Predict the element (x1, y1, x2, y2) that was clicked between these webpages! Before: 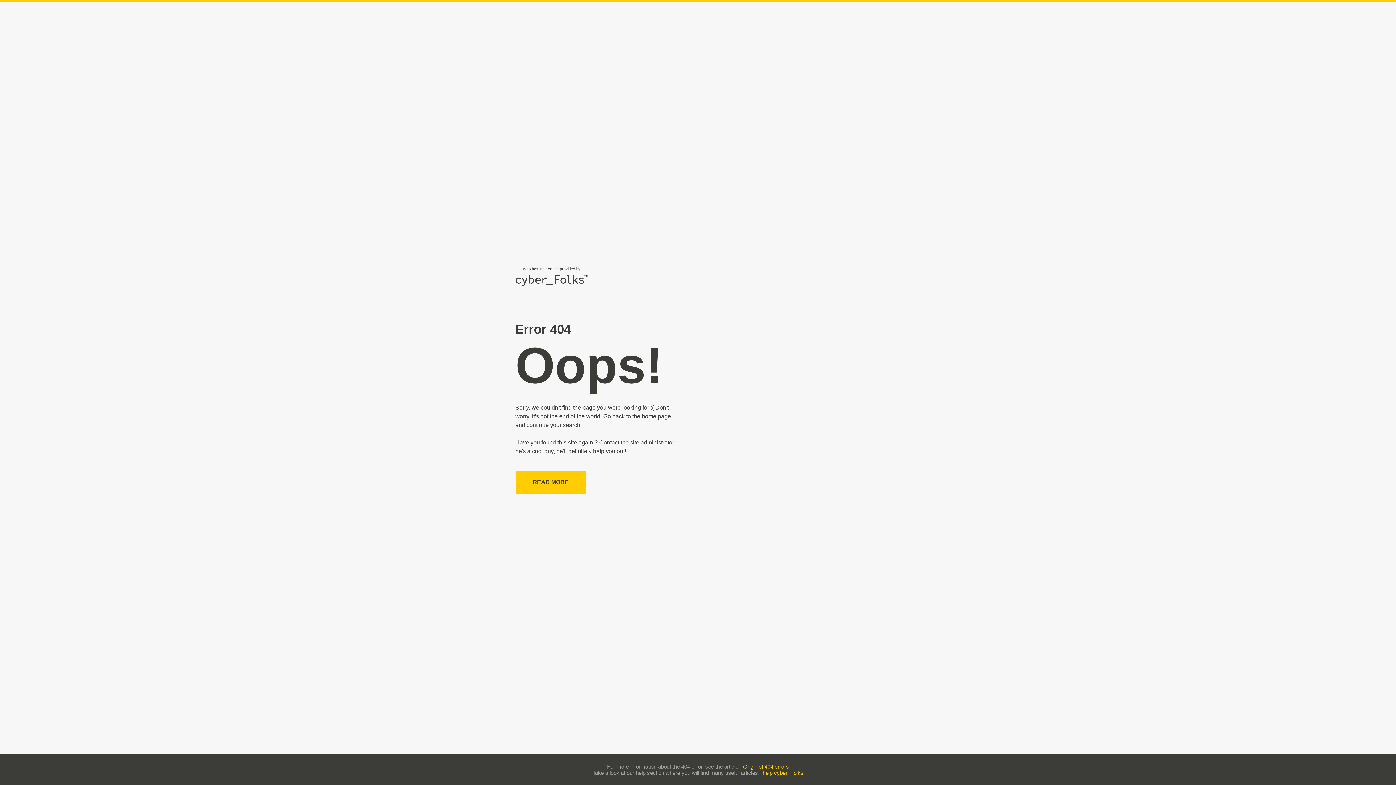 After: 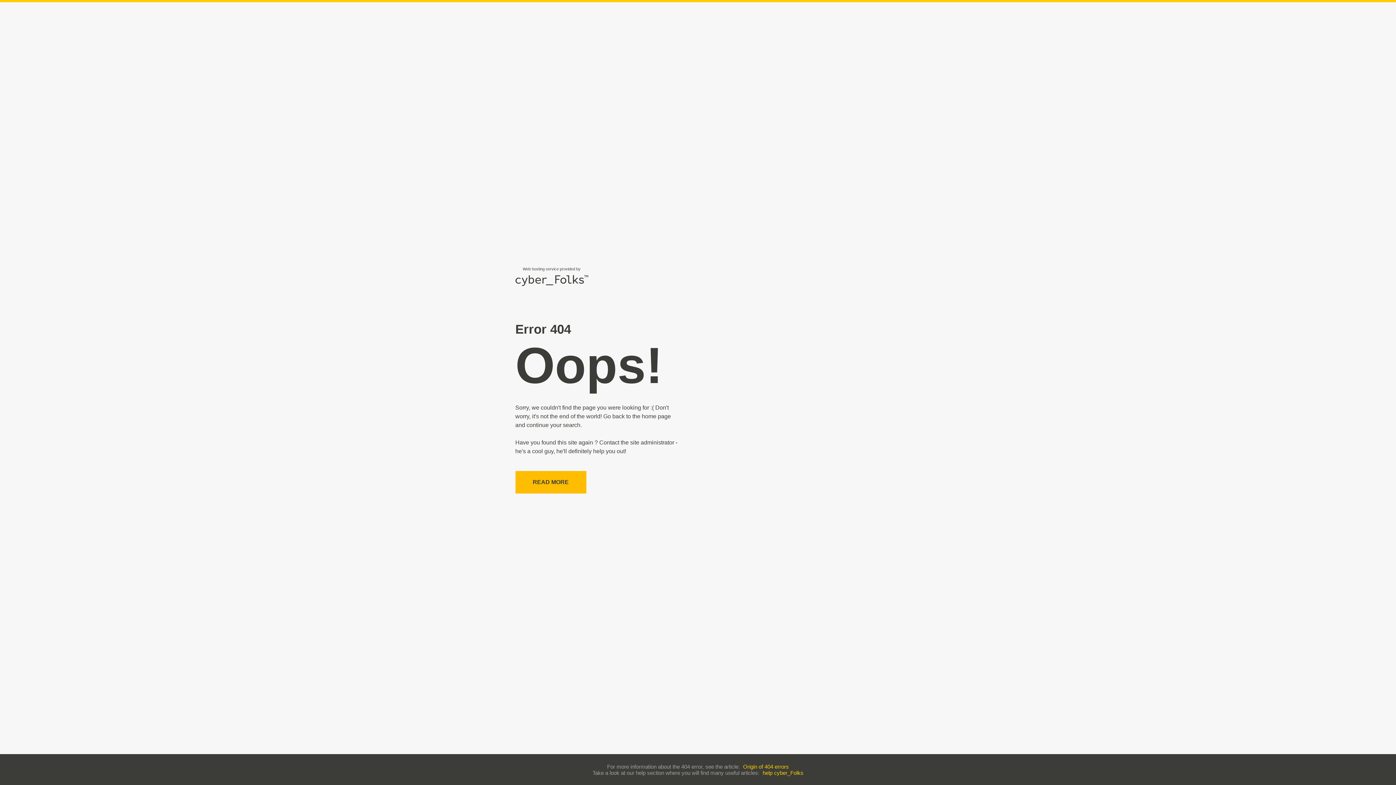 Action: bbox: (515, 471, 586, 493) label: READ MORE